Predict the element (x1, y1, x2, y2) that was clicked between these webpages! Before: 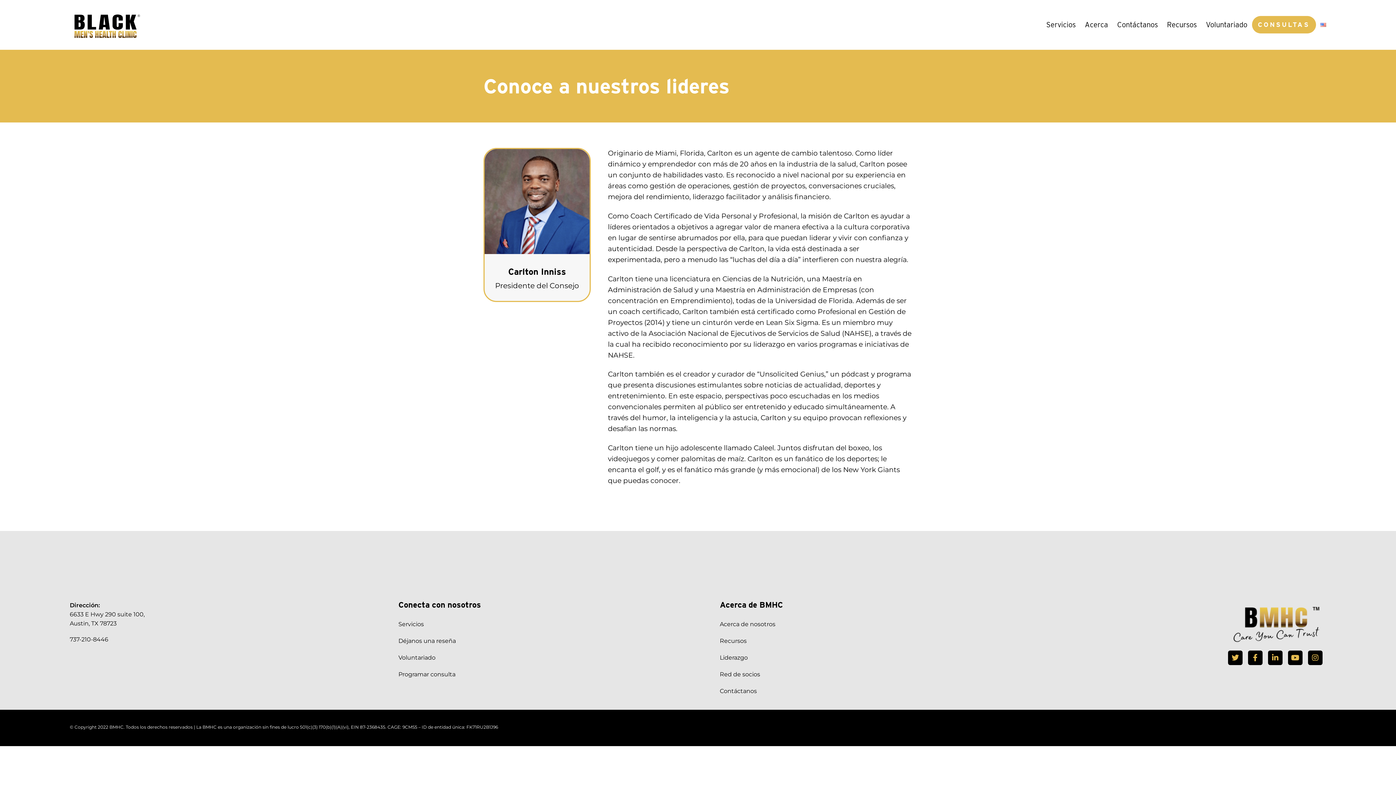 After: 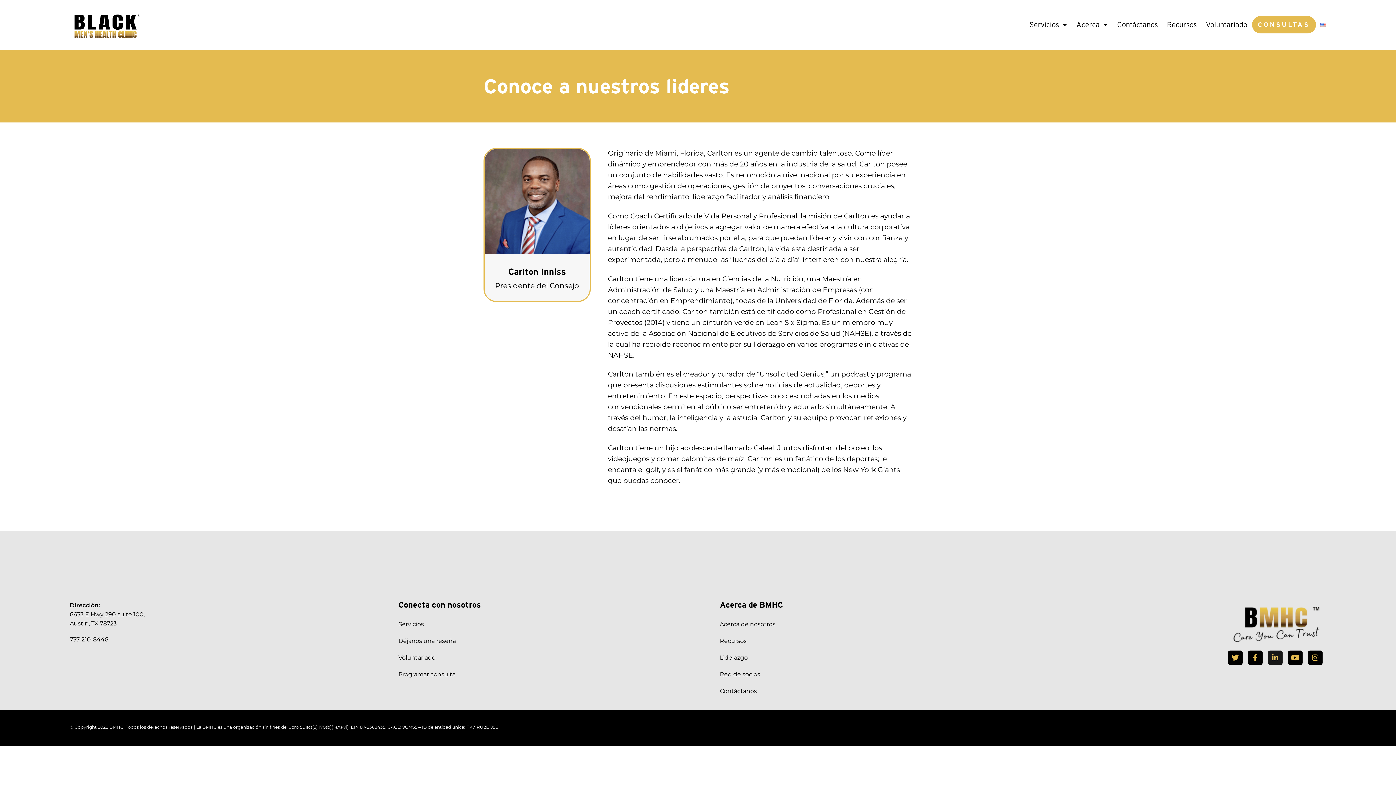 Action: bbox: (1268, 650, 1282, 665) label: Linkedin-in